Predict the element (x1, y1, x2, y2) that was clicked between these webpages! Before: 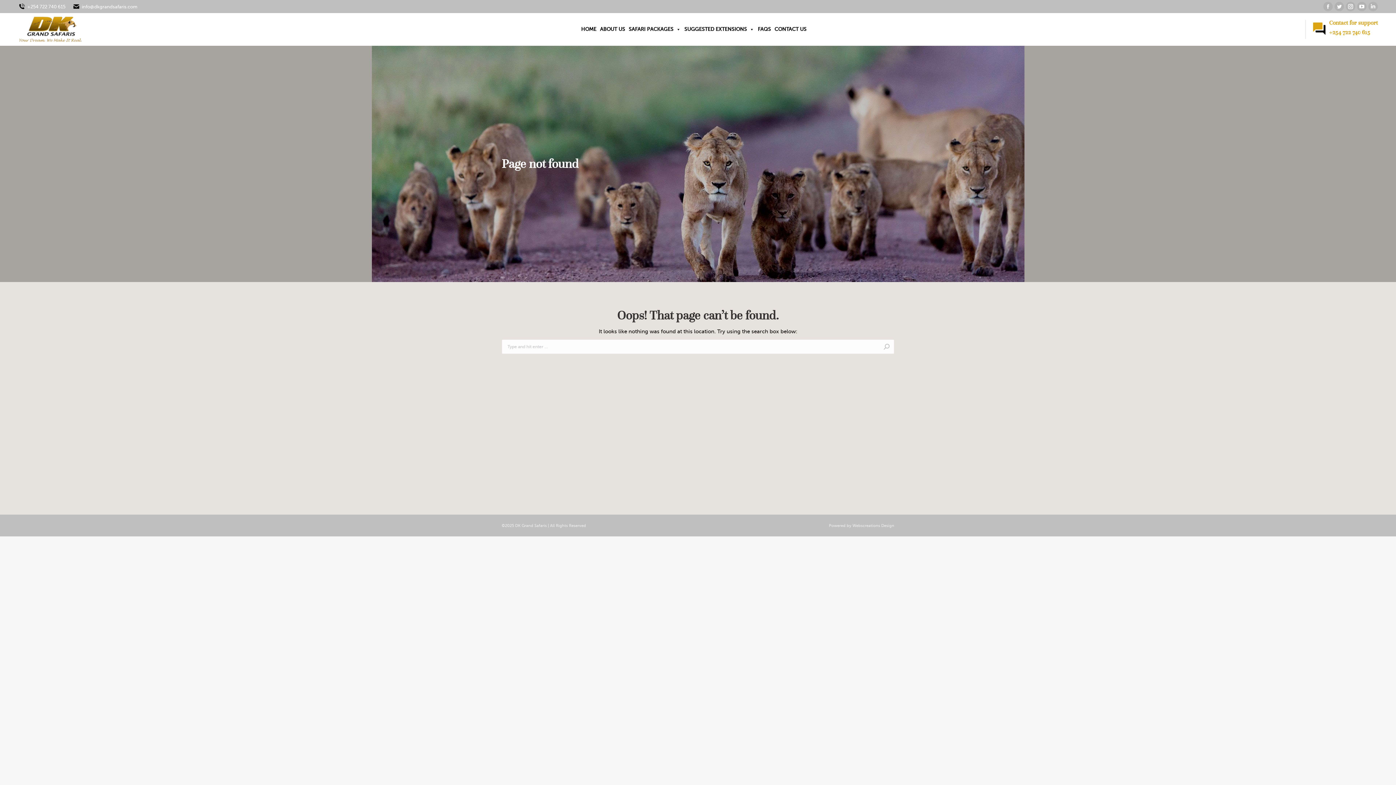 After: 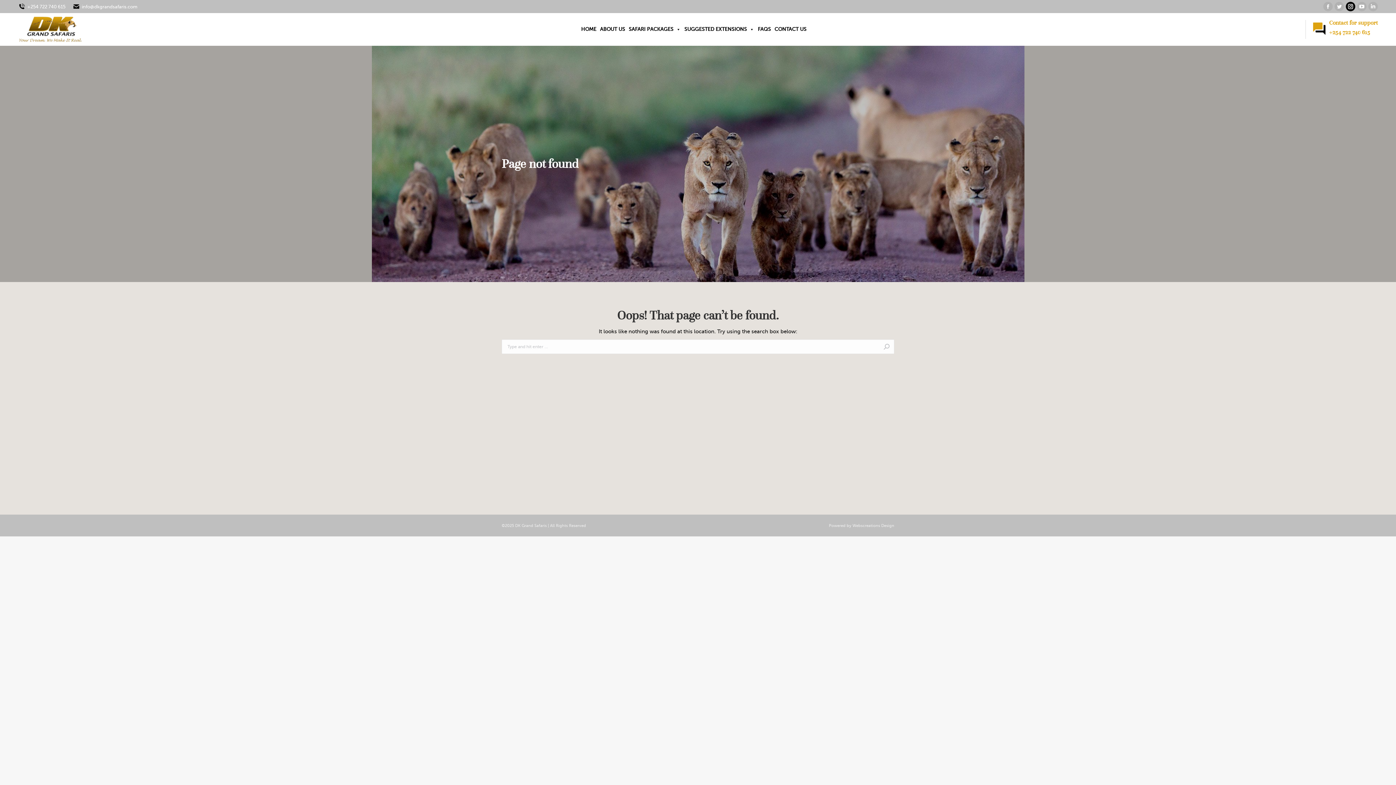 Action: label: Instagram page opens in new window bbox: (1346, 1, 1355, 11)